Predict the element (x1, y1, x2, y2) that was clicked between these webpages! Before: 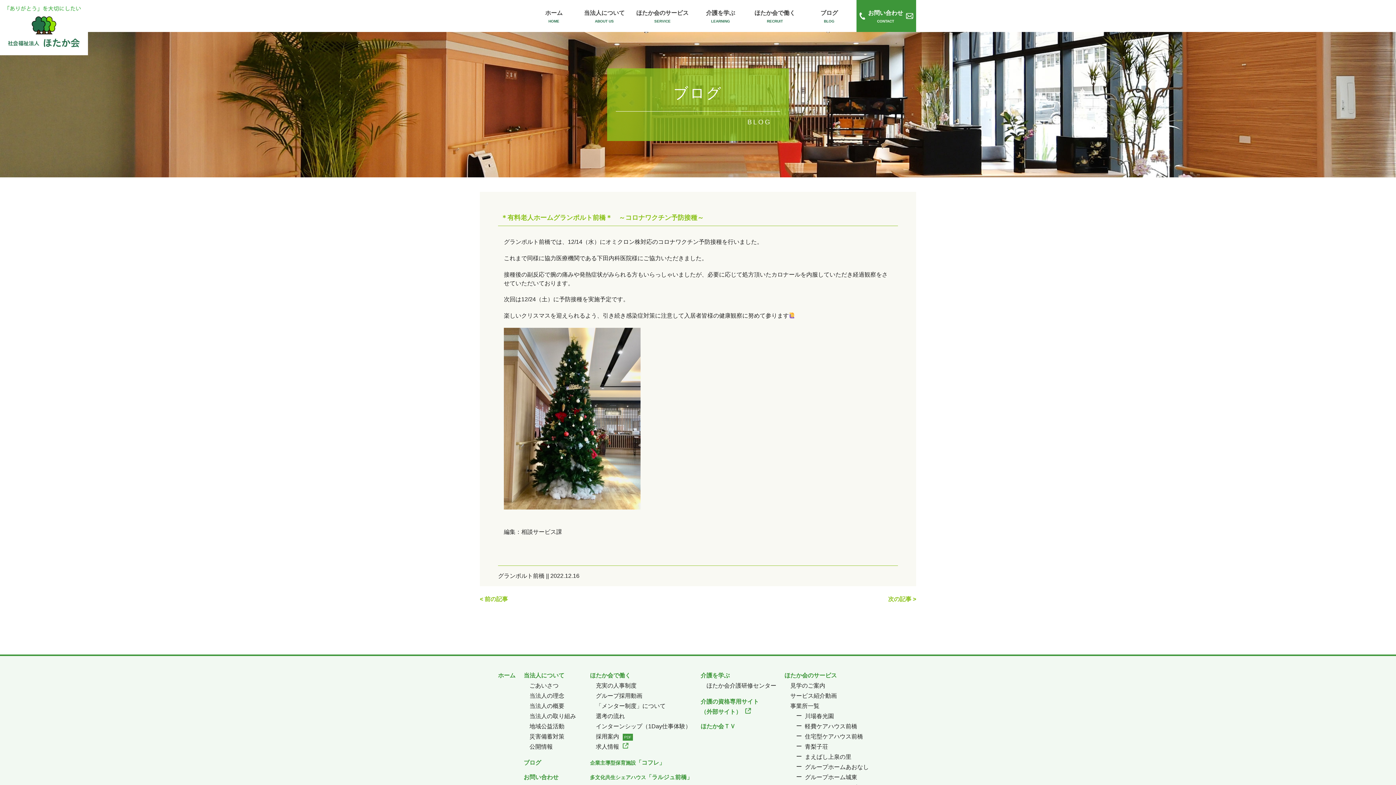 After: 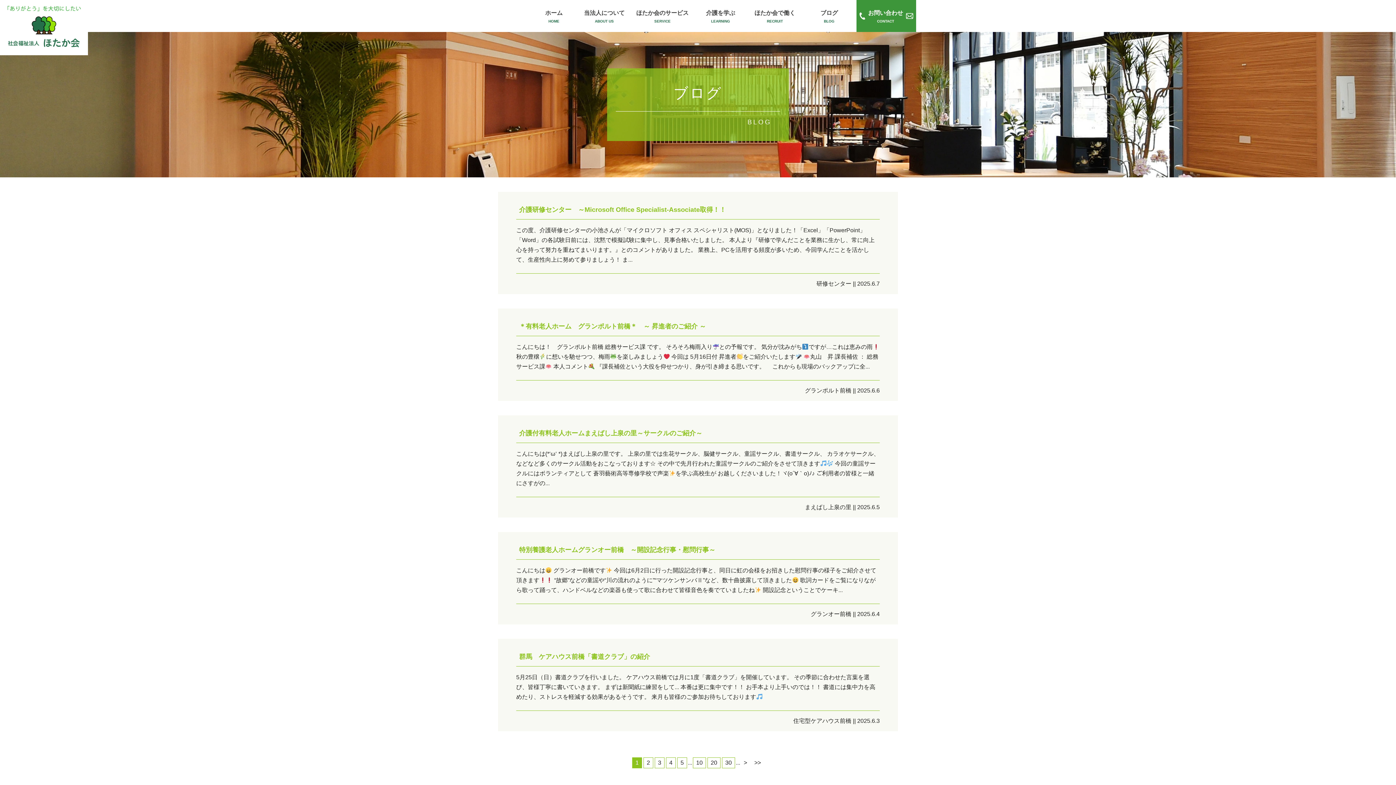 Action: label: ブログ bbox: (523, 760, 541, 766)